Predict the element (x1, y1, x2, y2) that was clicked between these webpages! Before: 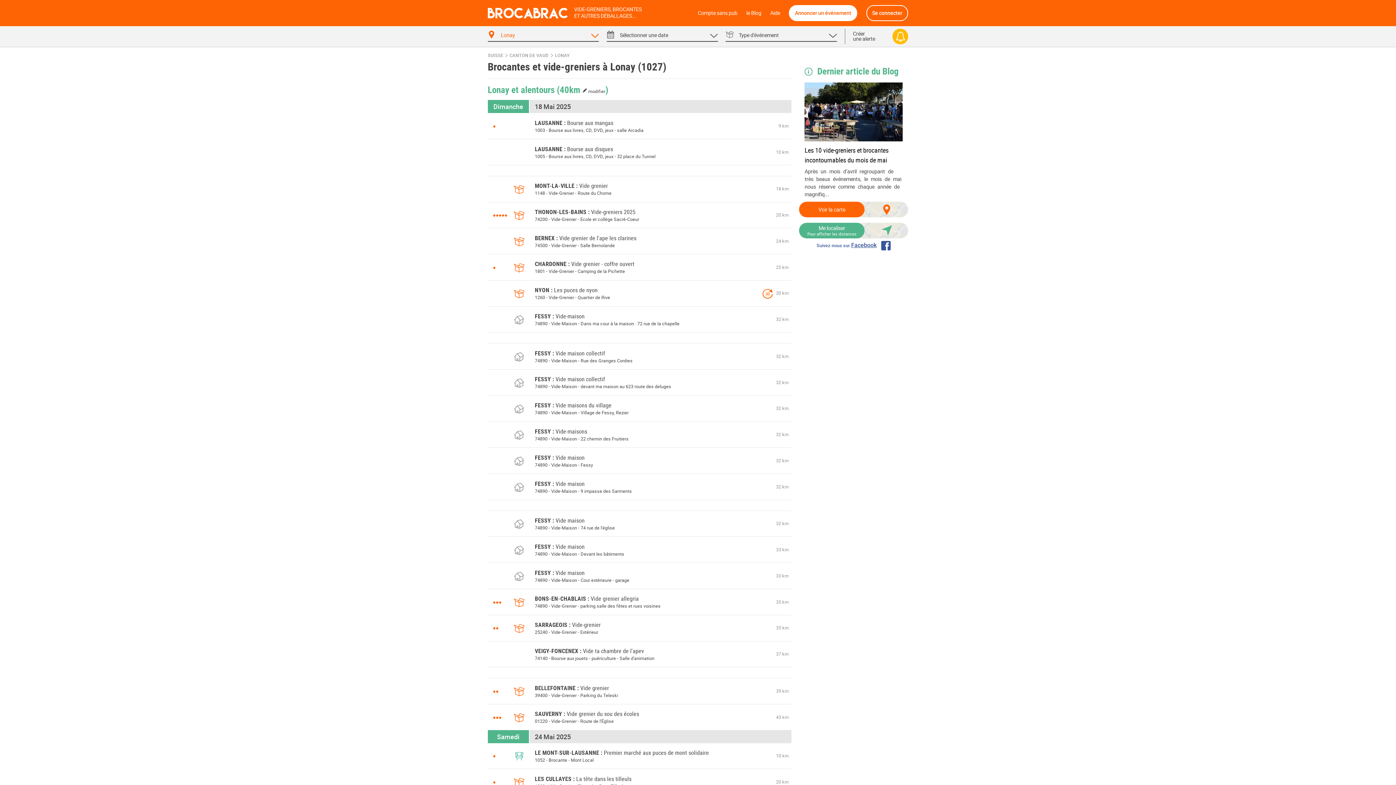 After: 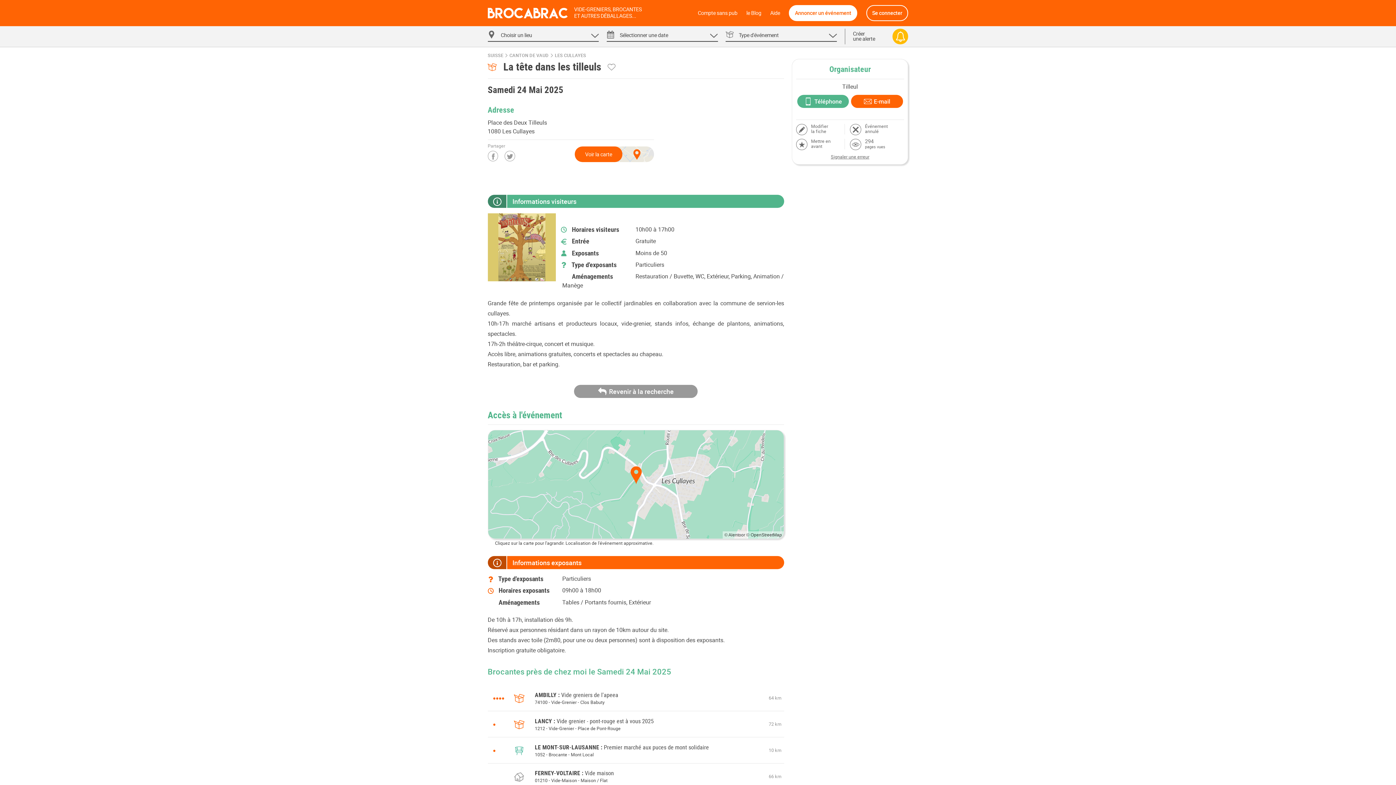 Action: label: LES CULLAYESLa tête dans les tilleuls bbox: (534, 775, 631, 783)